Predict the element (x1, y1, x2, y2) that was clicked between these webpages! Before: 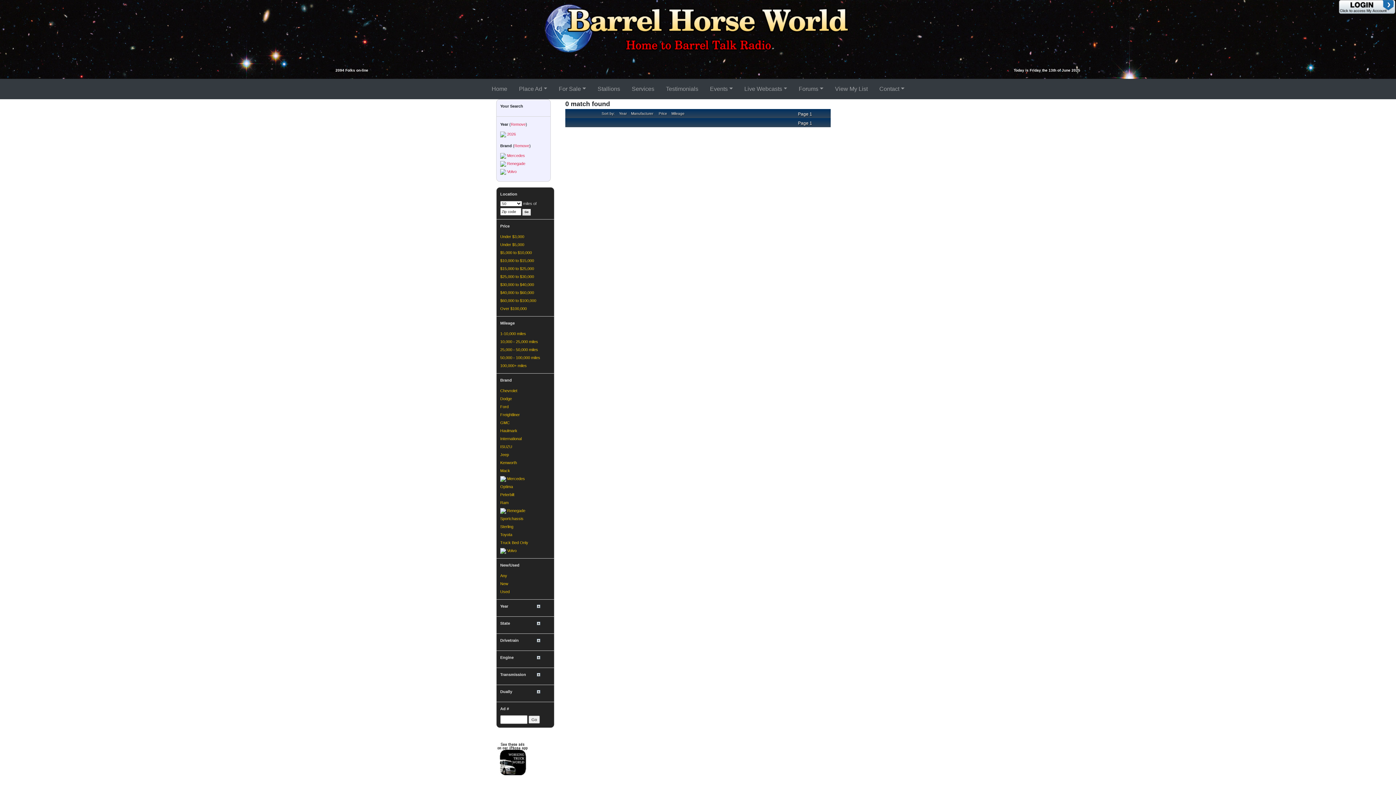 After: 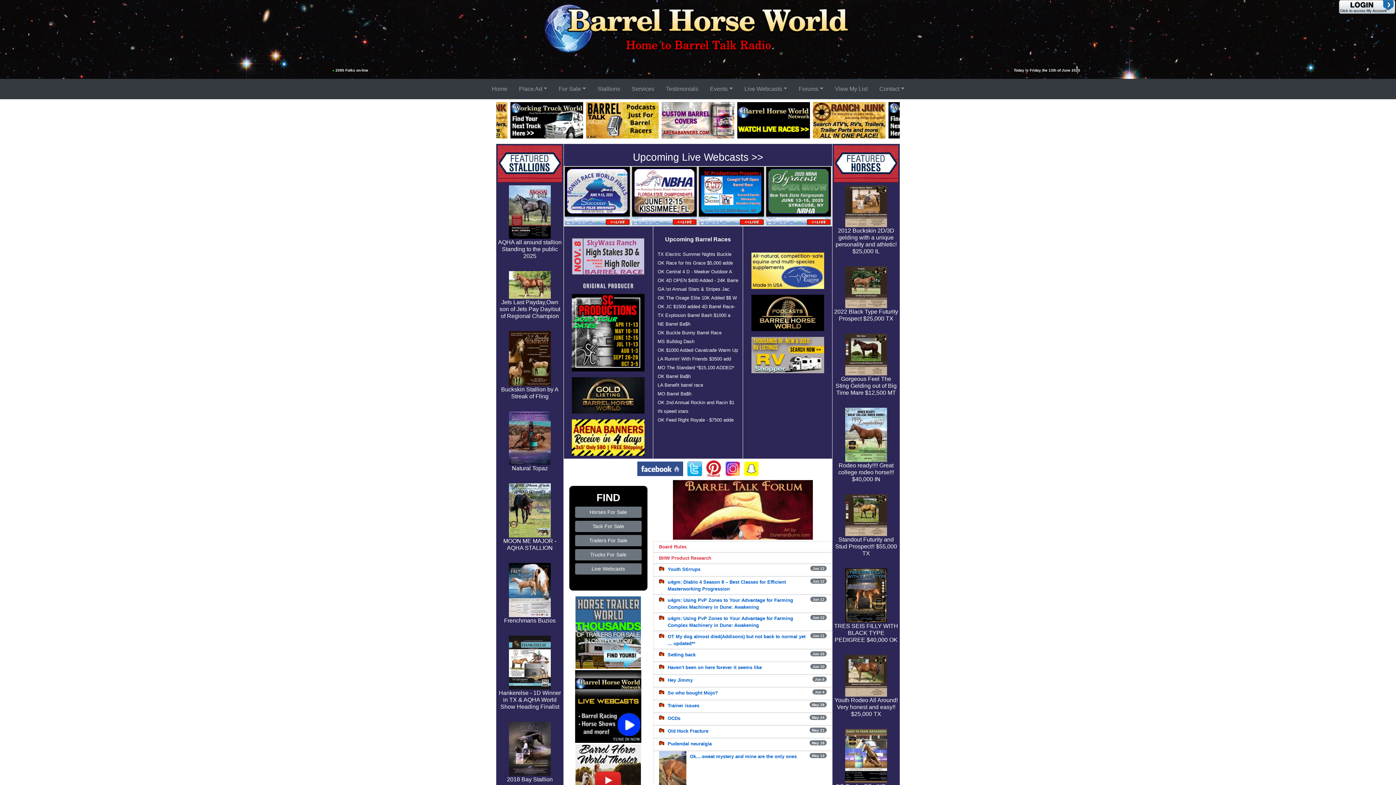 Action: bbox: (488, 81, 510, 96) label: Home